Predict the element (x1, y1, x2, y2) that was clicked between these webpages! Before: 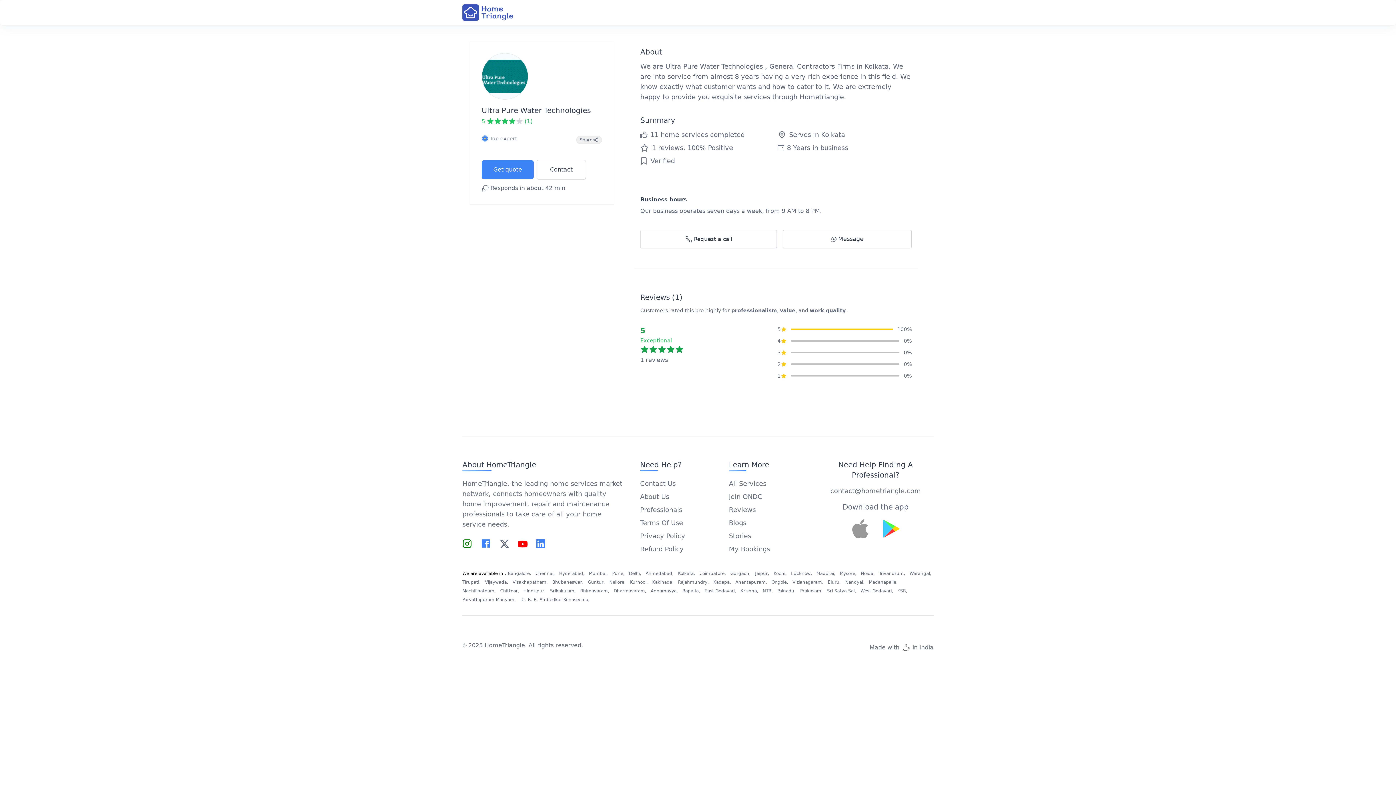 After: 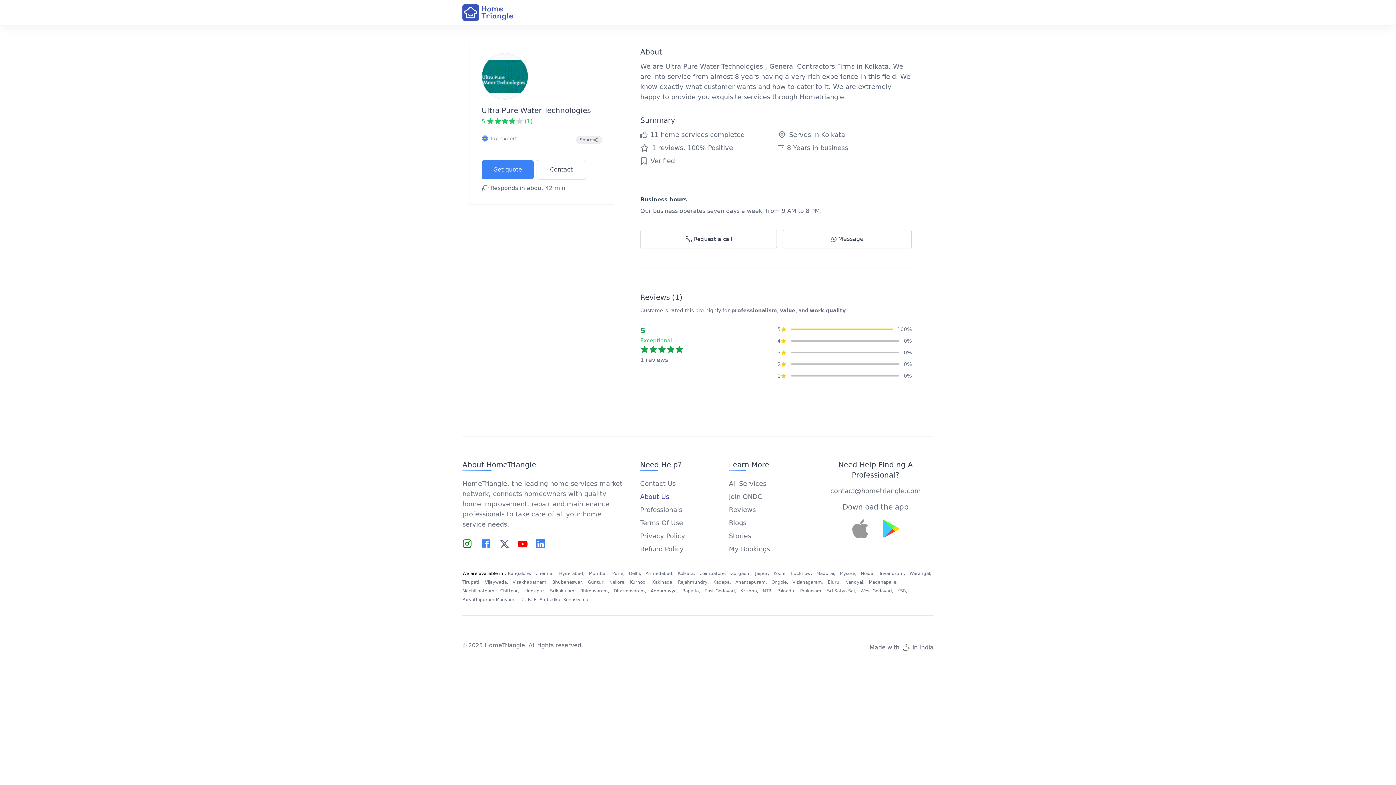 Action: bbox: (640, 493, 669, 500) label: About Us